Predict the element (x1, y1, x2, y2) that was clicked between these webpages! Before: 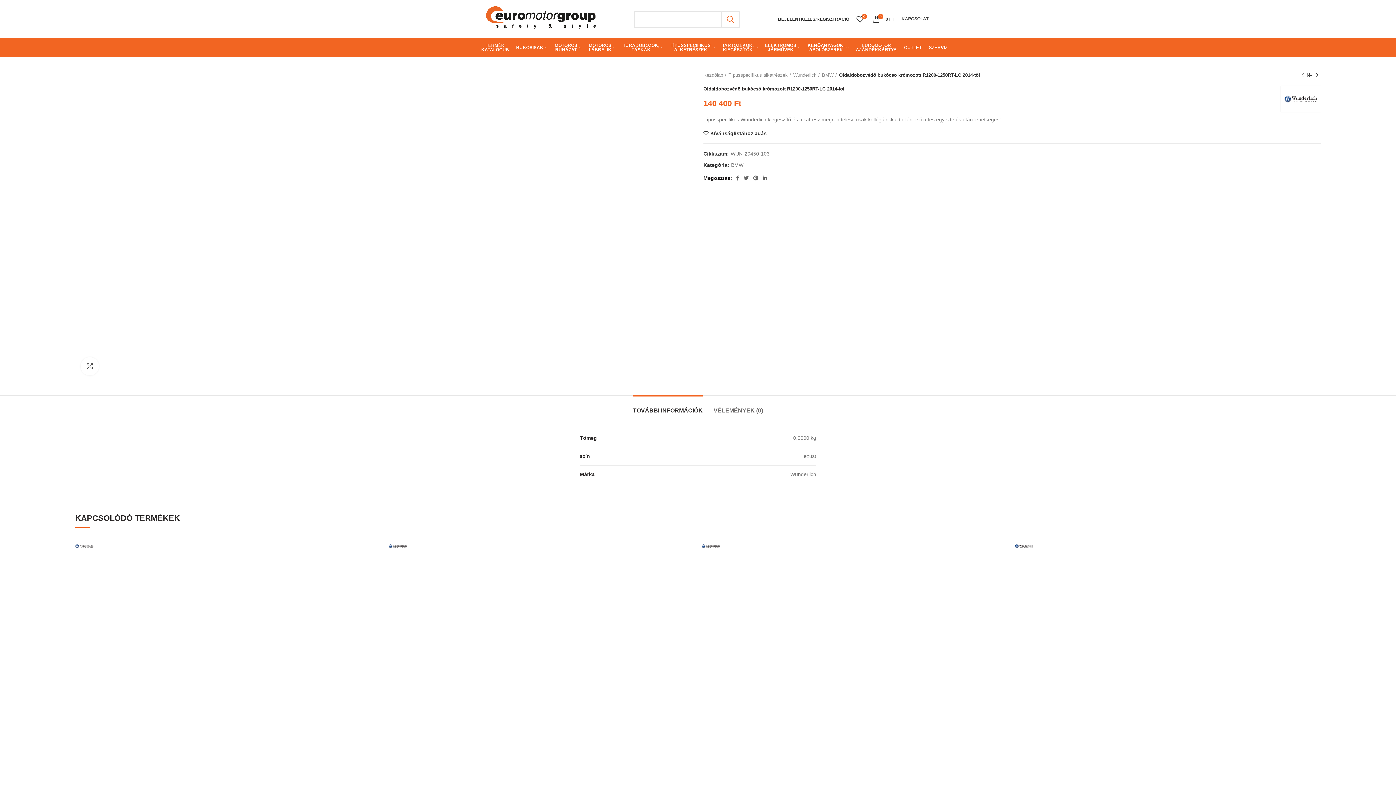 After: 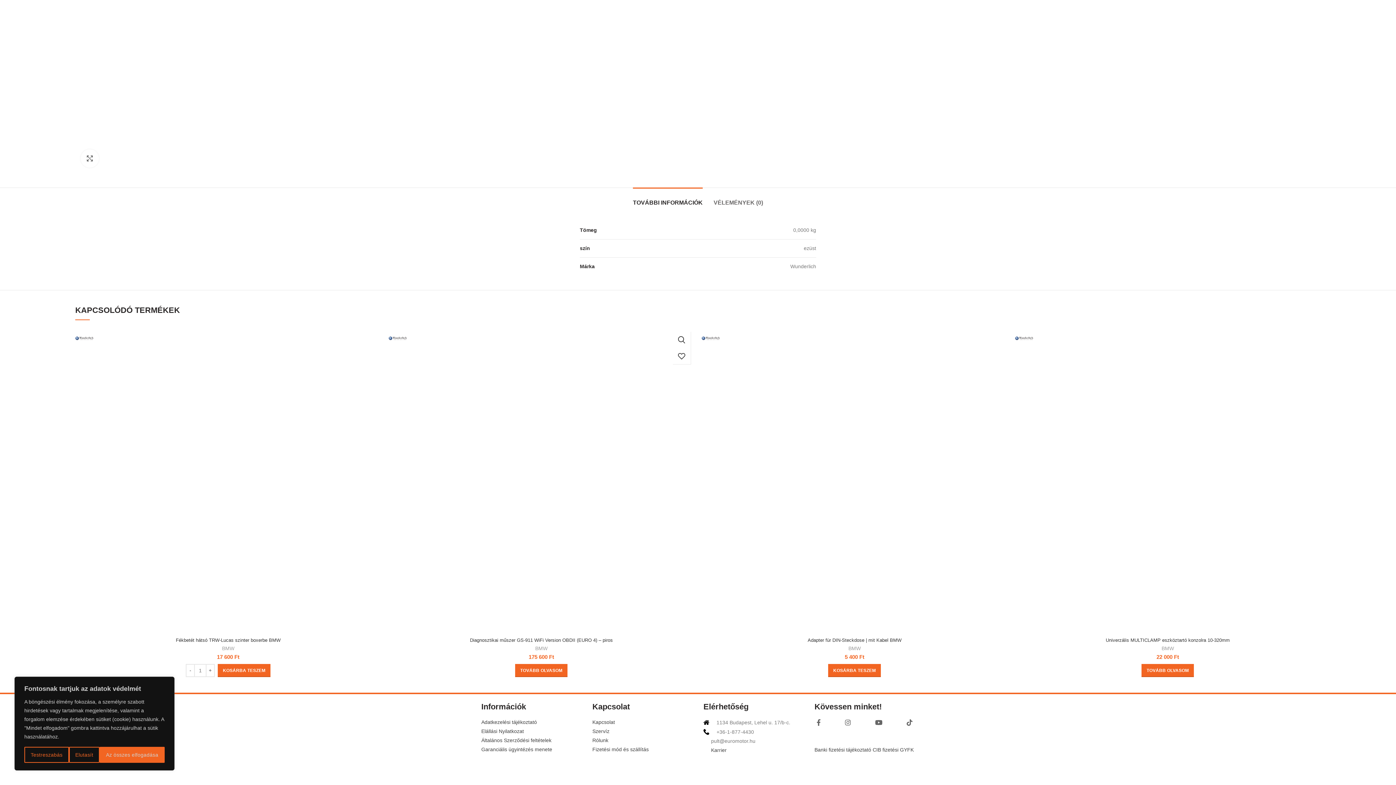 Action: bbox: (633, 396, 702, 418) label: TOVÁBBI INFORMÁCIÓK